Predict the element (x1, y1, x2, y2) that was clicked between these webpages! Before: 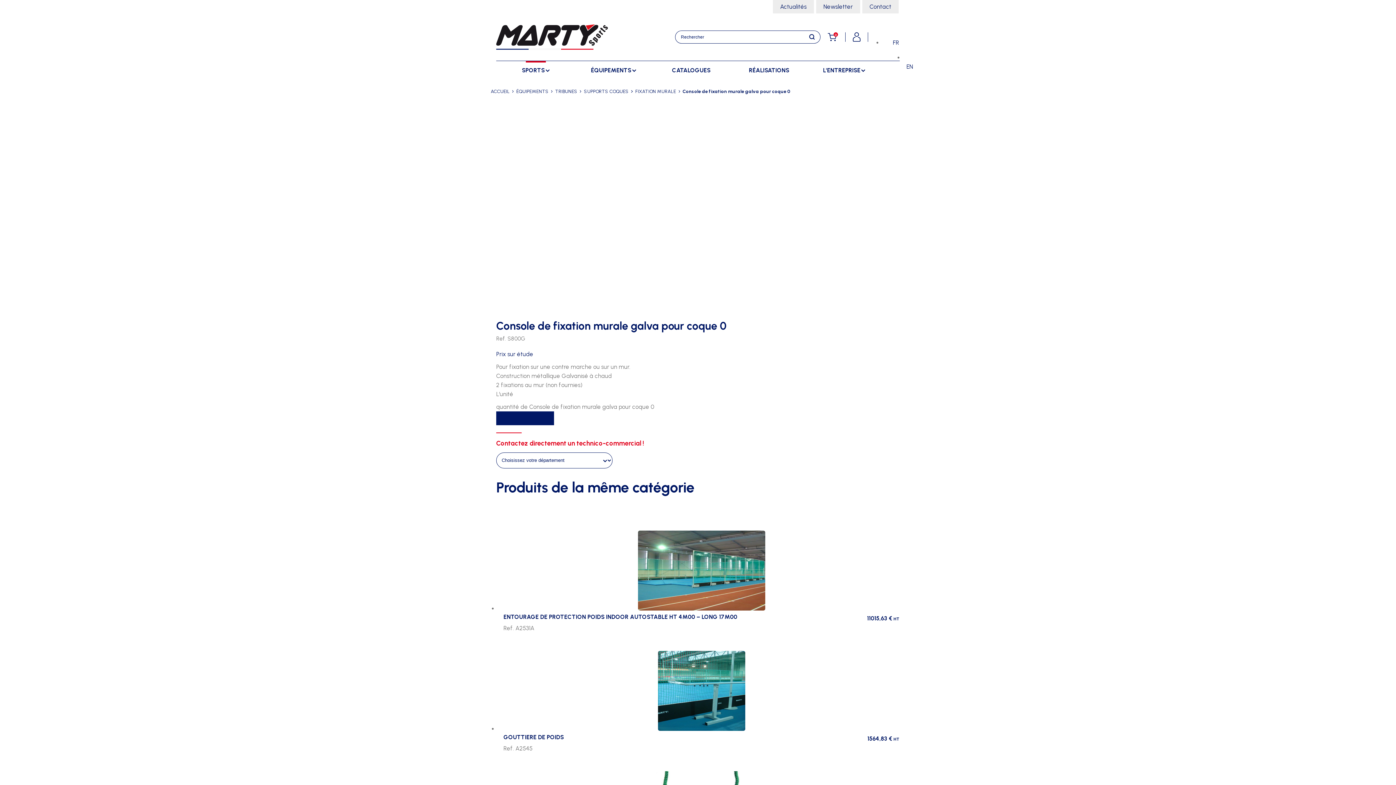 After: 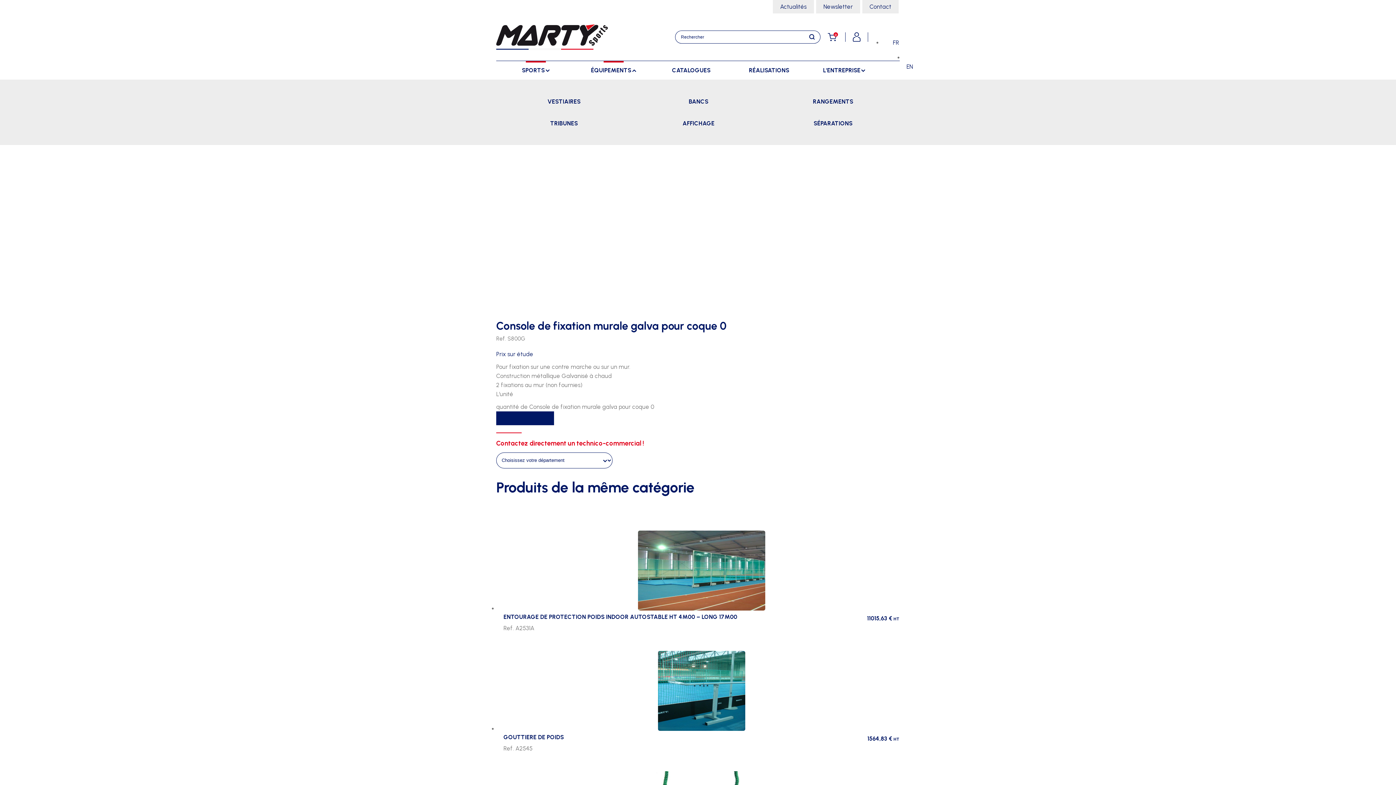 Action: label: ÉQUIPEMENTS bbox: (575, 61, 652, 79)